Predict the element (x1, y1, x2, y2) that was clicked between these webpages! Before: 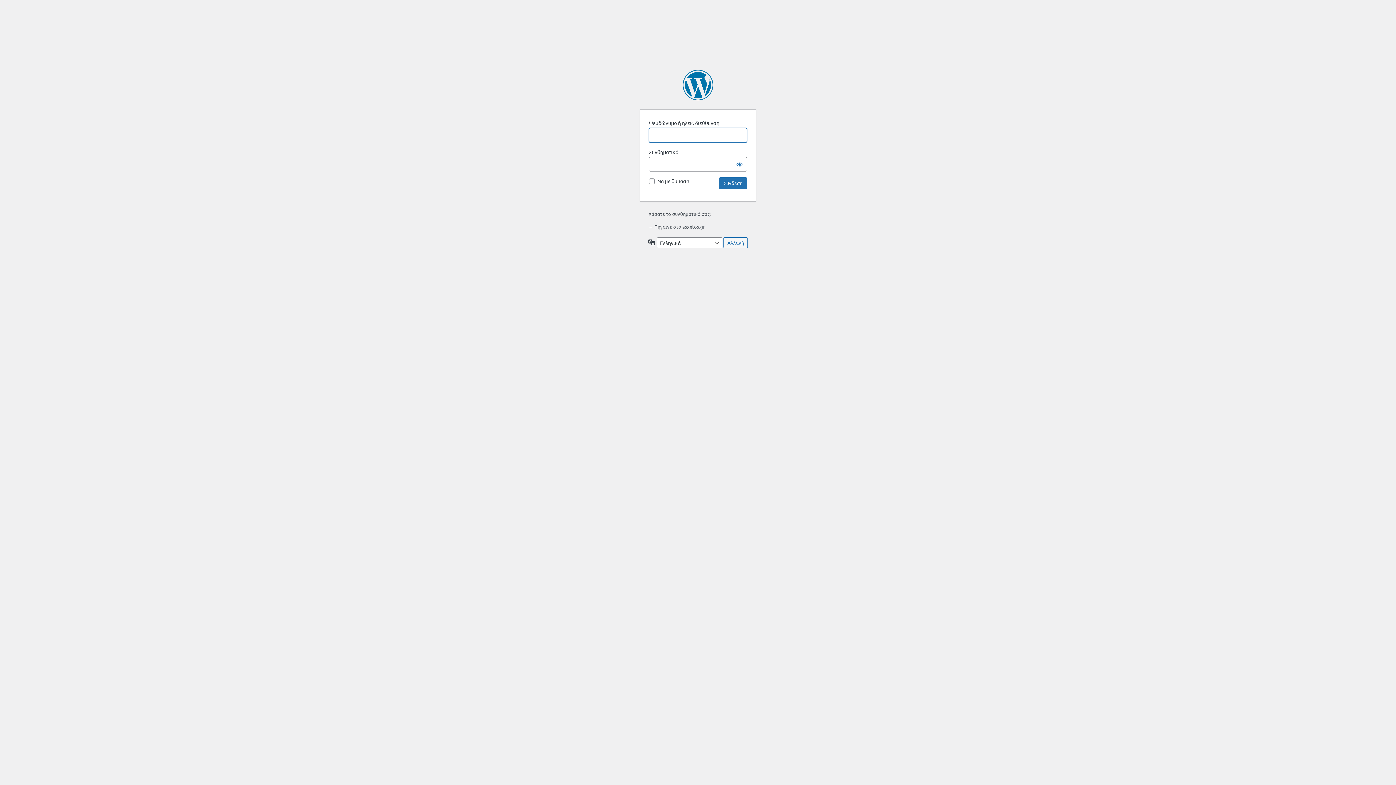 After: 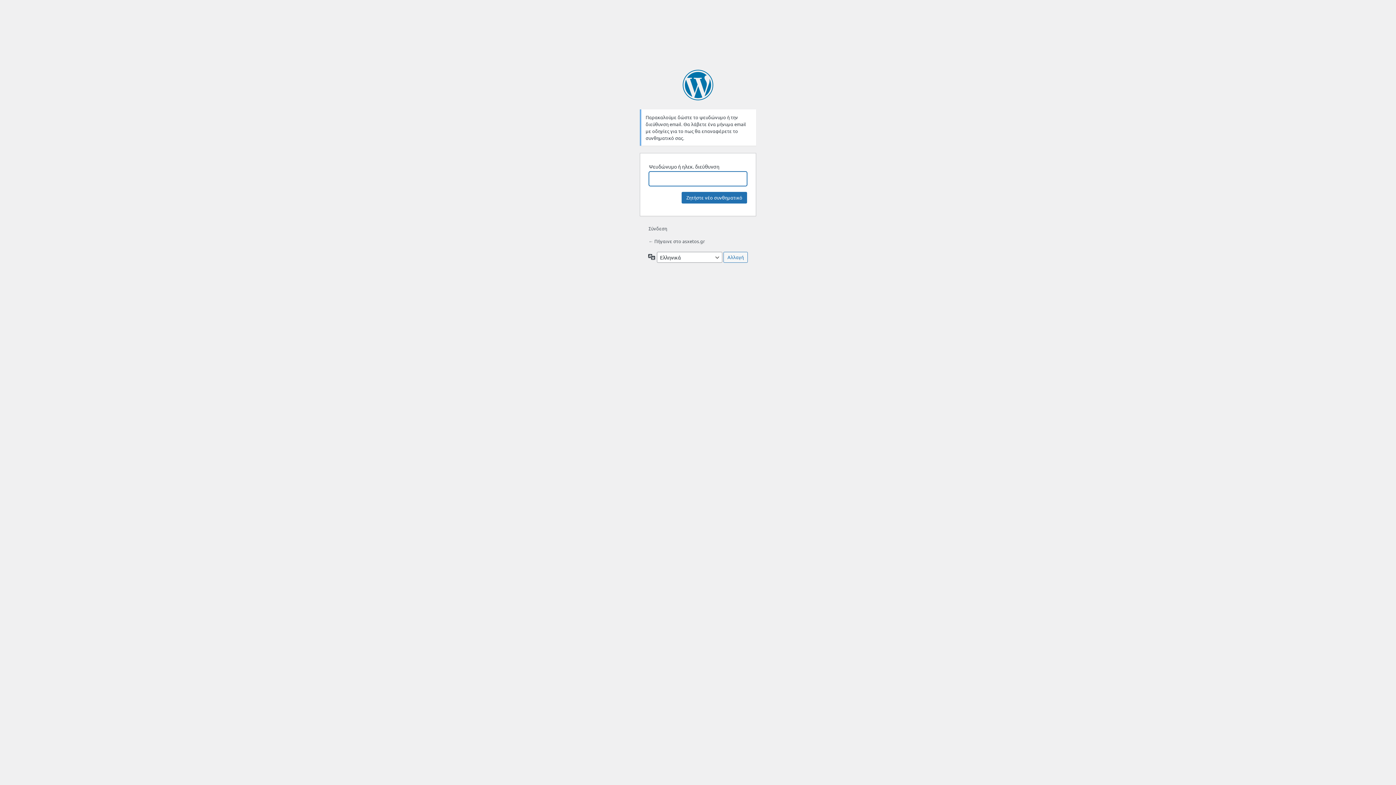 Action: label: Χάσατε το συνθηματικό σας; bbox: (648, 210, 710, 217)